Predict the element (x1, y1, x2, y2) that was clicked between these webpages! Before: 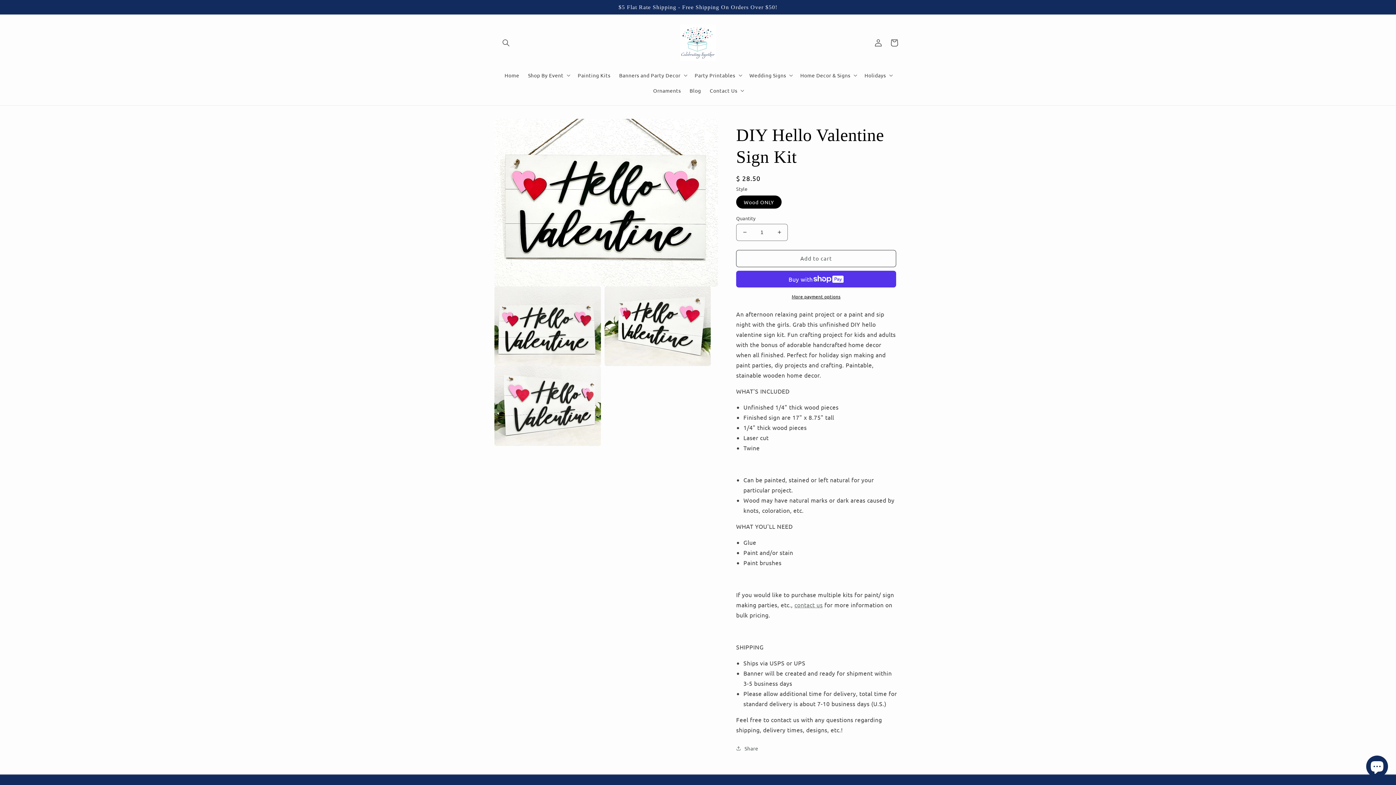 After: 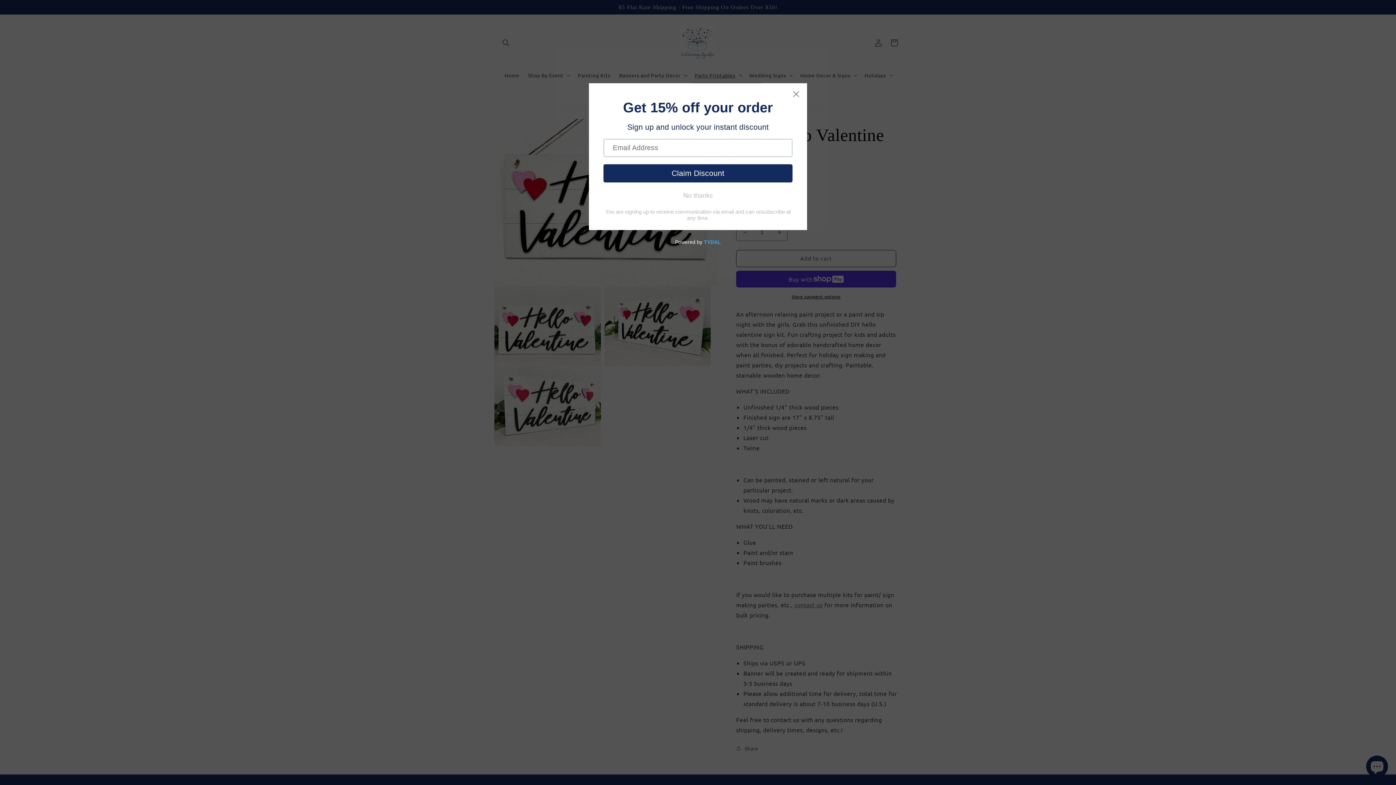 Action: label: Party Printables bbox: (690, 67, 745, 82)